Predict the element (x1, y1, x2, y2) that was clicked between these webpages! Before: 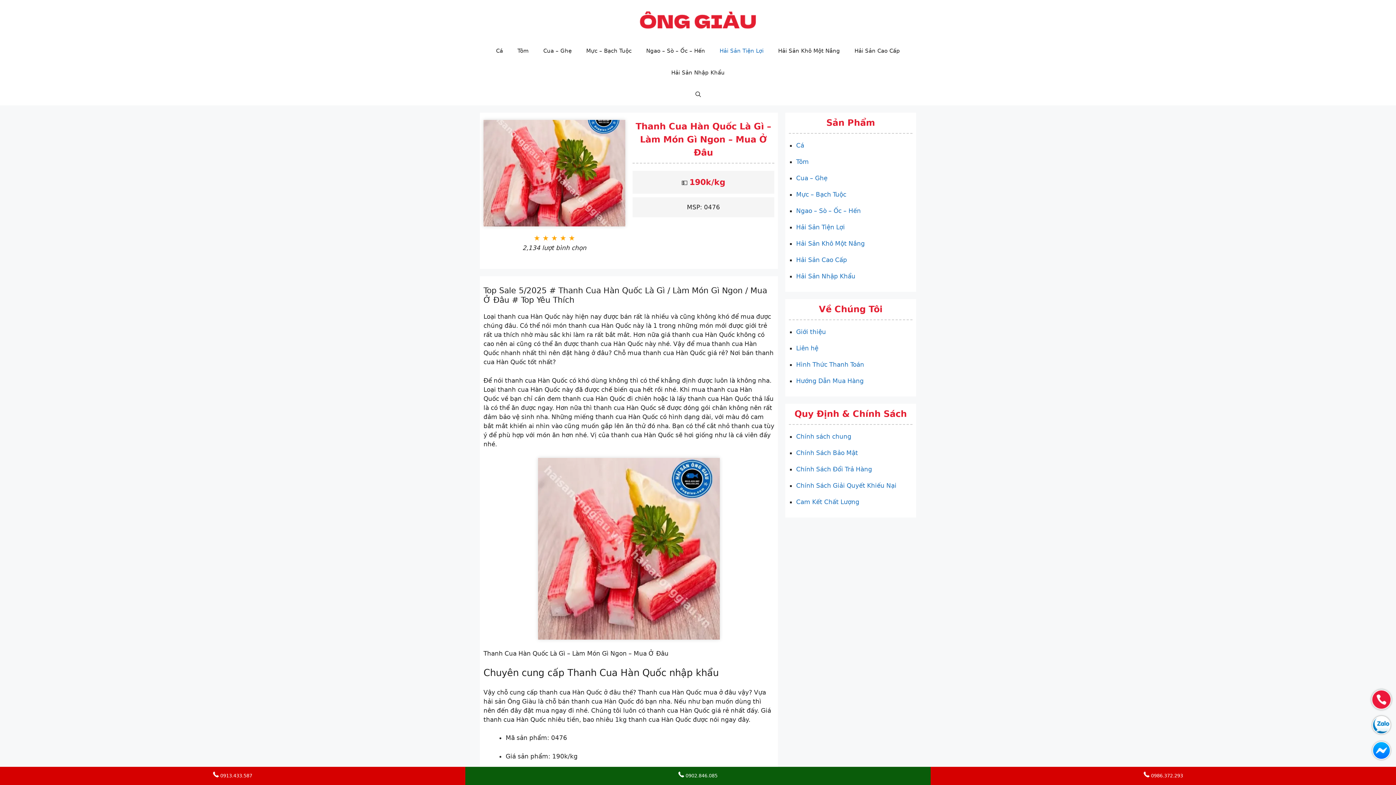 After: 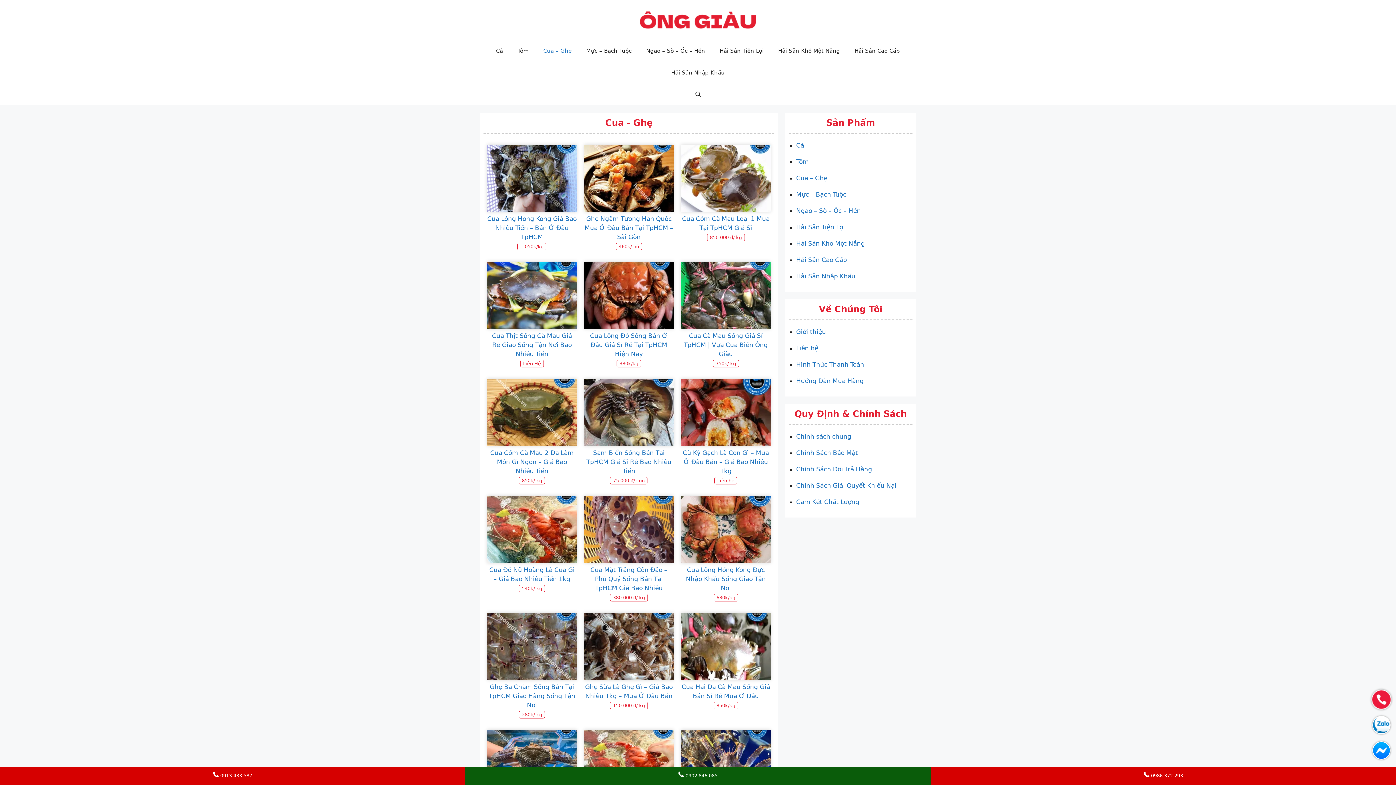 Action: label: Cua – Ghẹ bbox: (536, 40, 579, 61)